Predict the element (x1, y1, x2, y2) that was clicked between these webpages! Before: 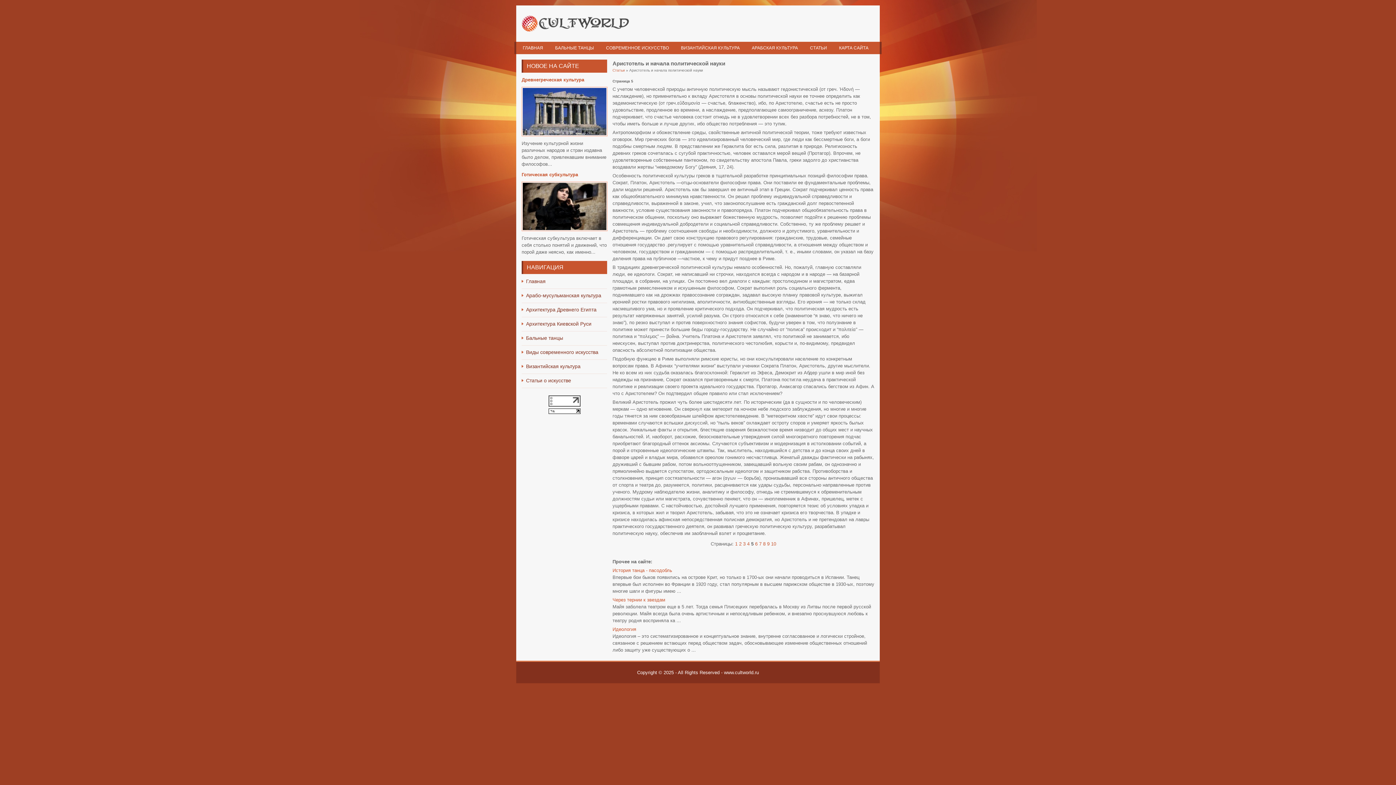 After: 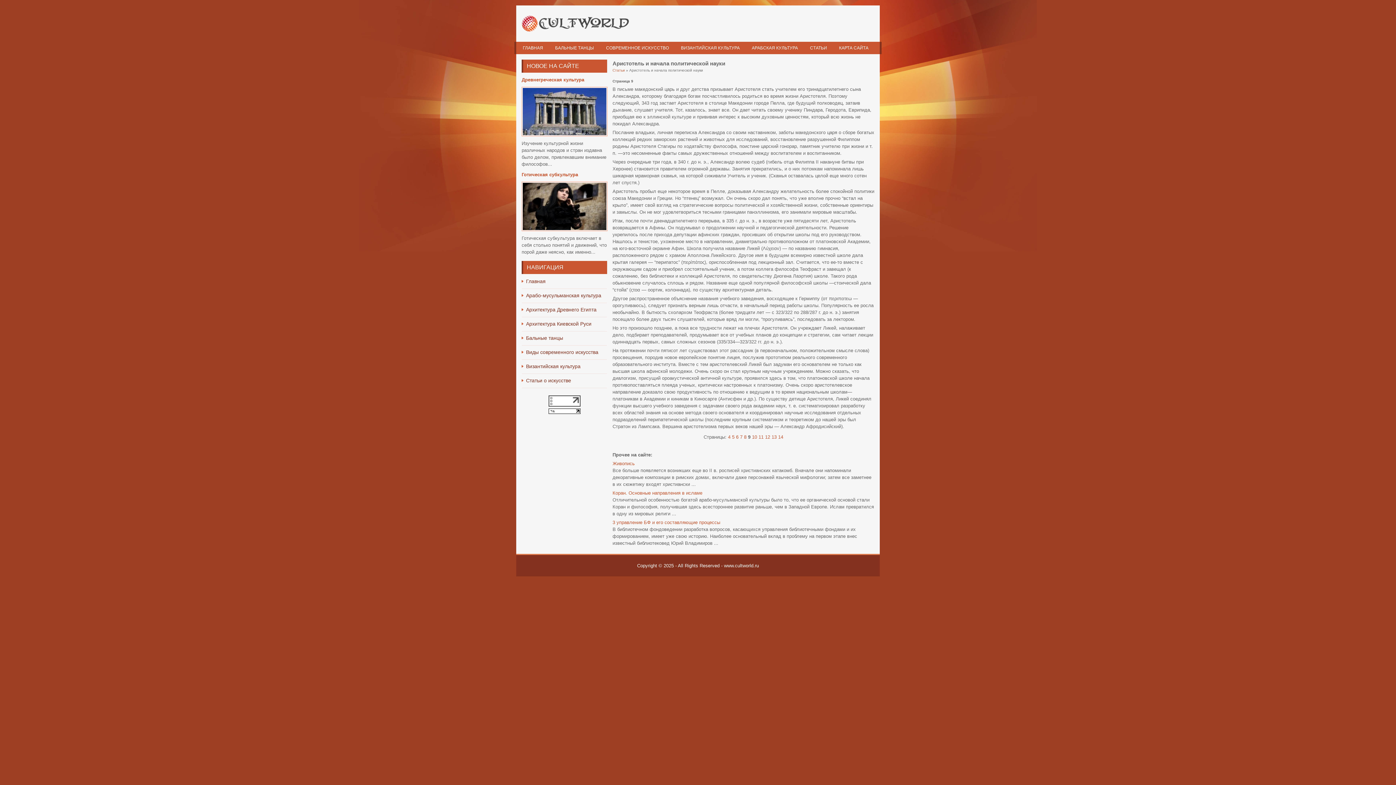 Action: bbox: (767, 541, 769, 546) label: 9